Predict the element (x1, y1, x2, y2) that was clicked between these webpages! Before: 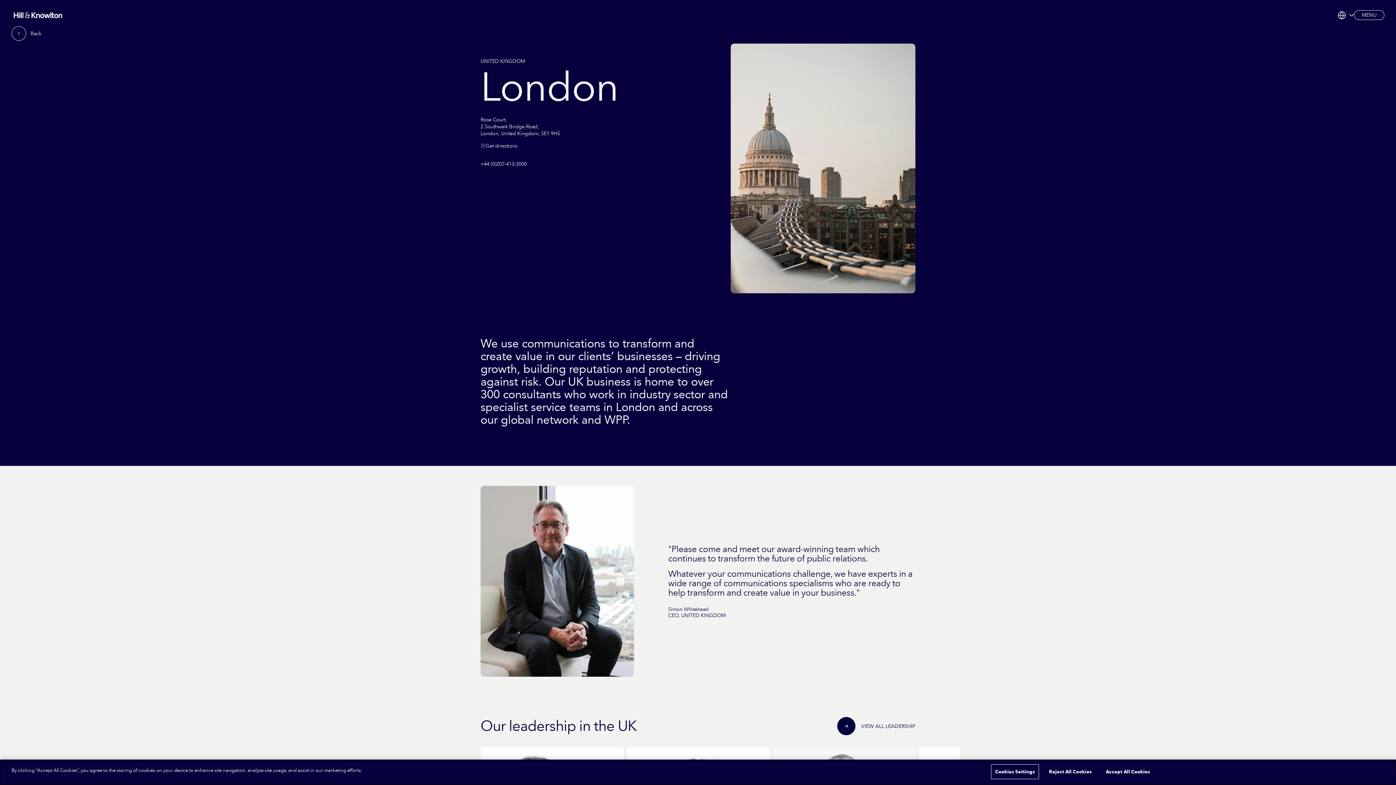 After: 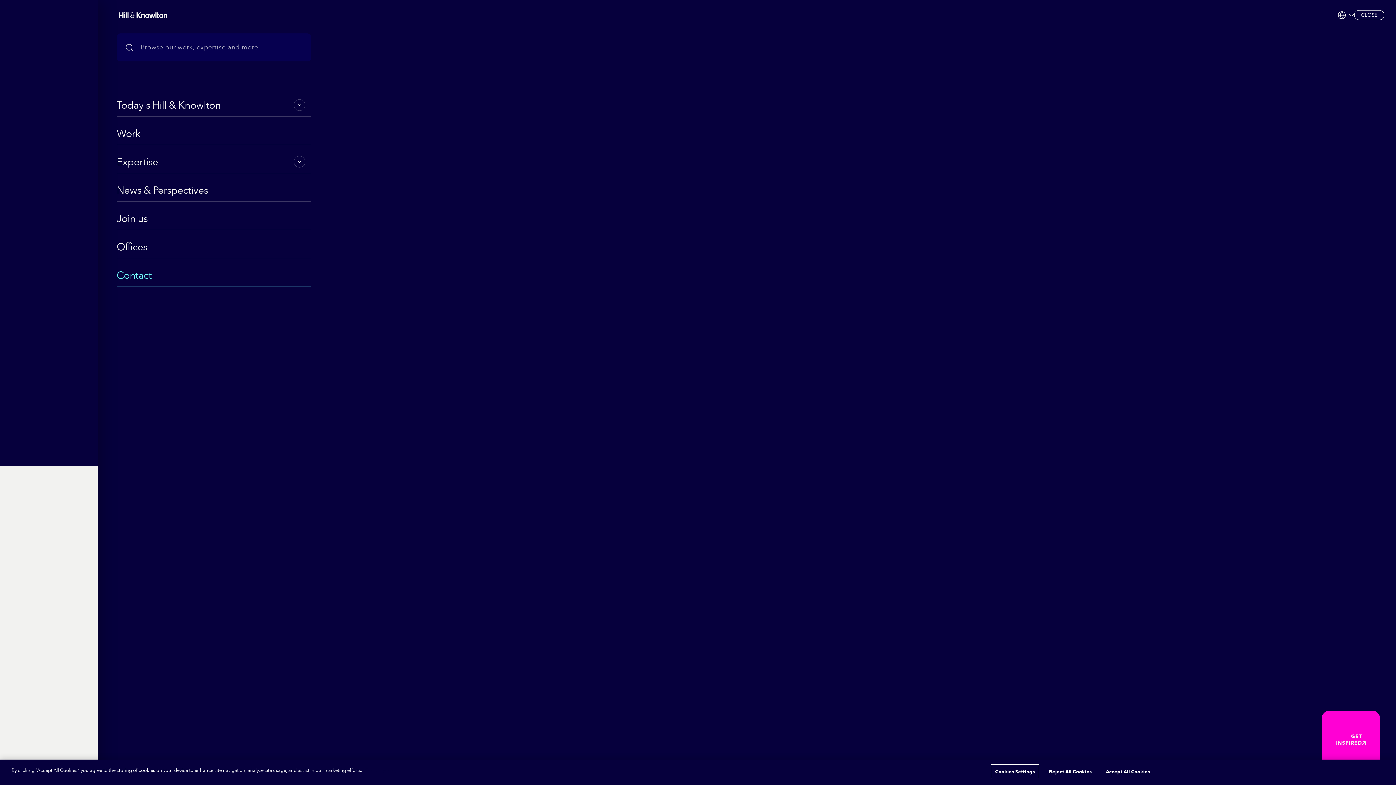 Action: bbox: (1354, 10, 1384, 20) label: MENU
CLOSE